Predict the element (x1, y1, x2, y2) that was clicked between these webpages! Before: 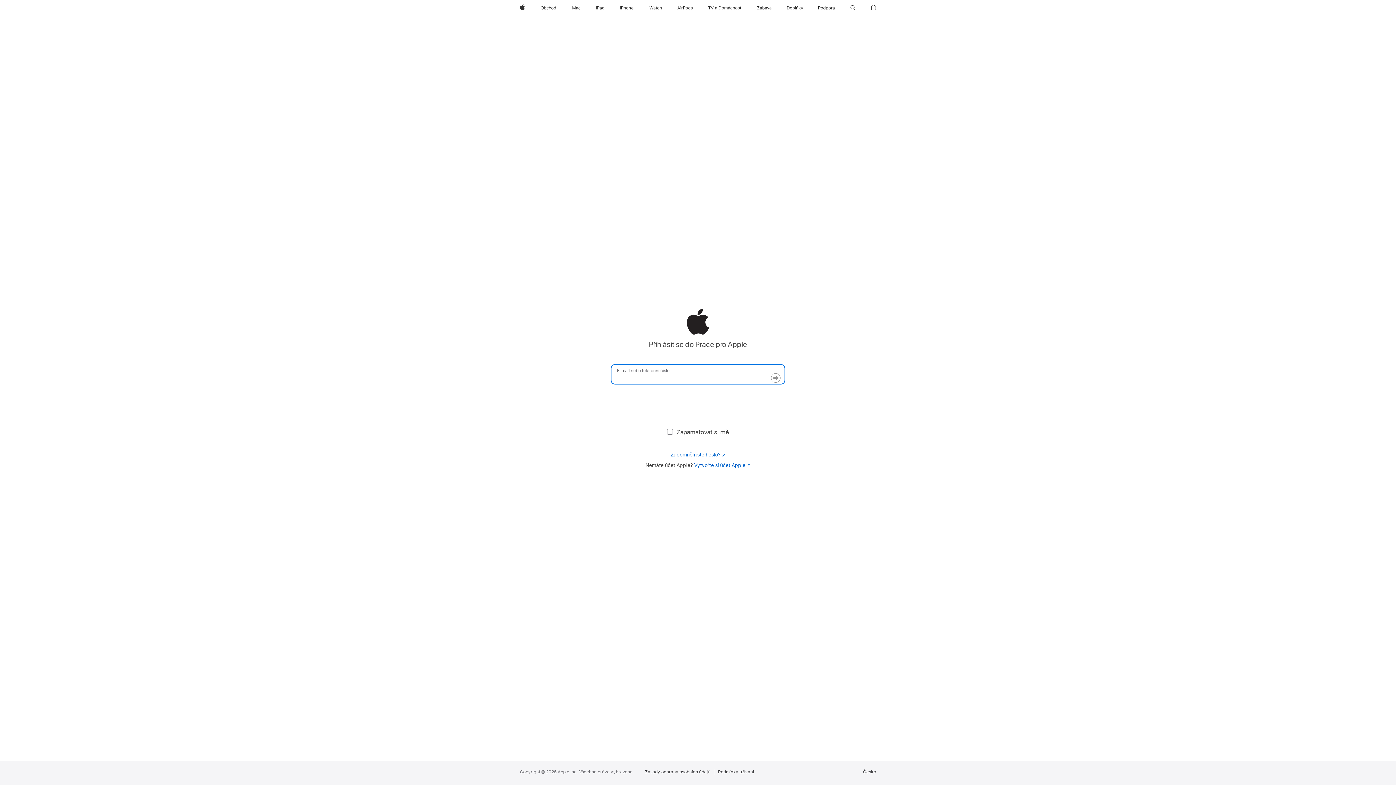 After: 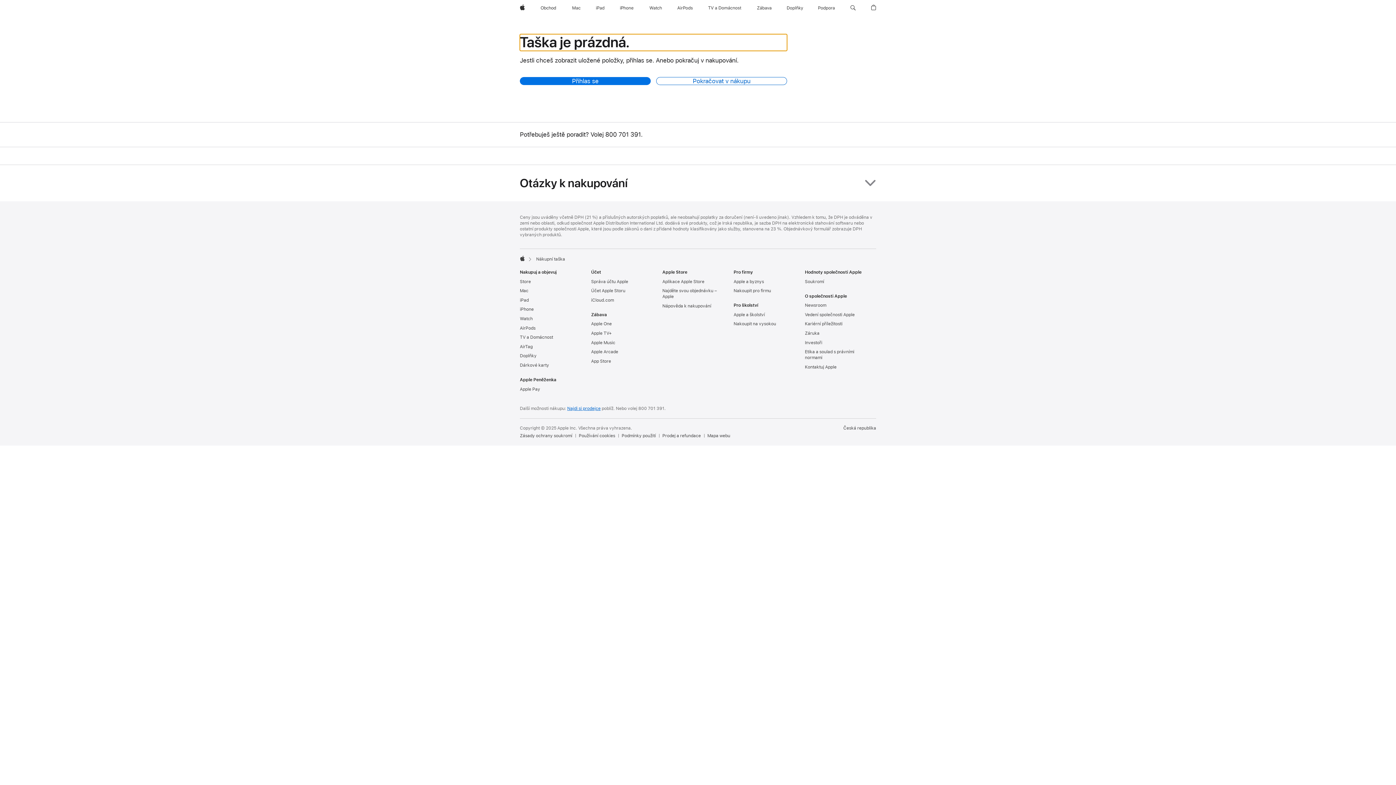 Action: label: Nákupní taška bbox: (868, 0, 879, 16)